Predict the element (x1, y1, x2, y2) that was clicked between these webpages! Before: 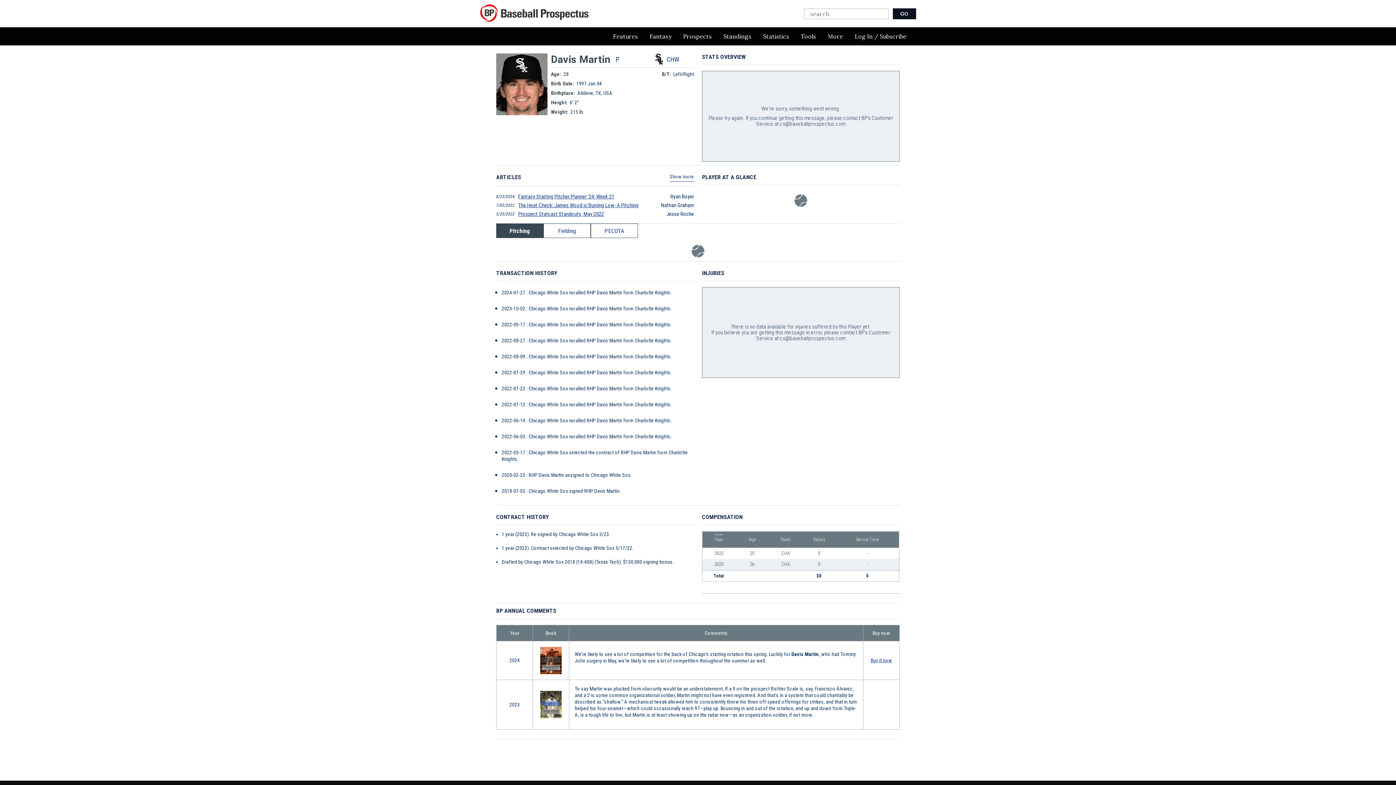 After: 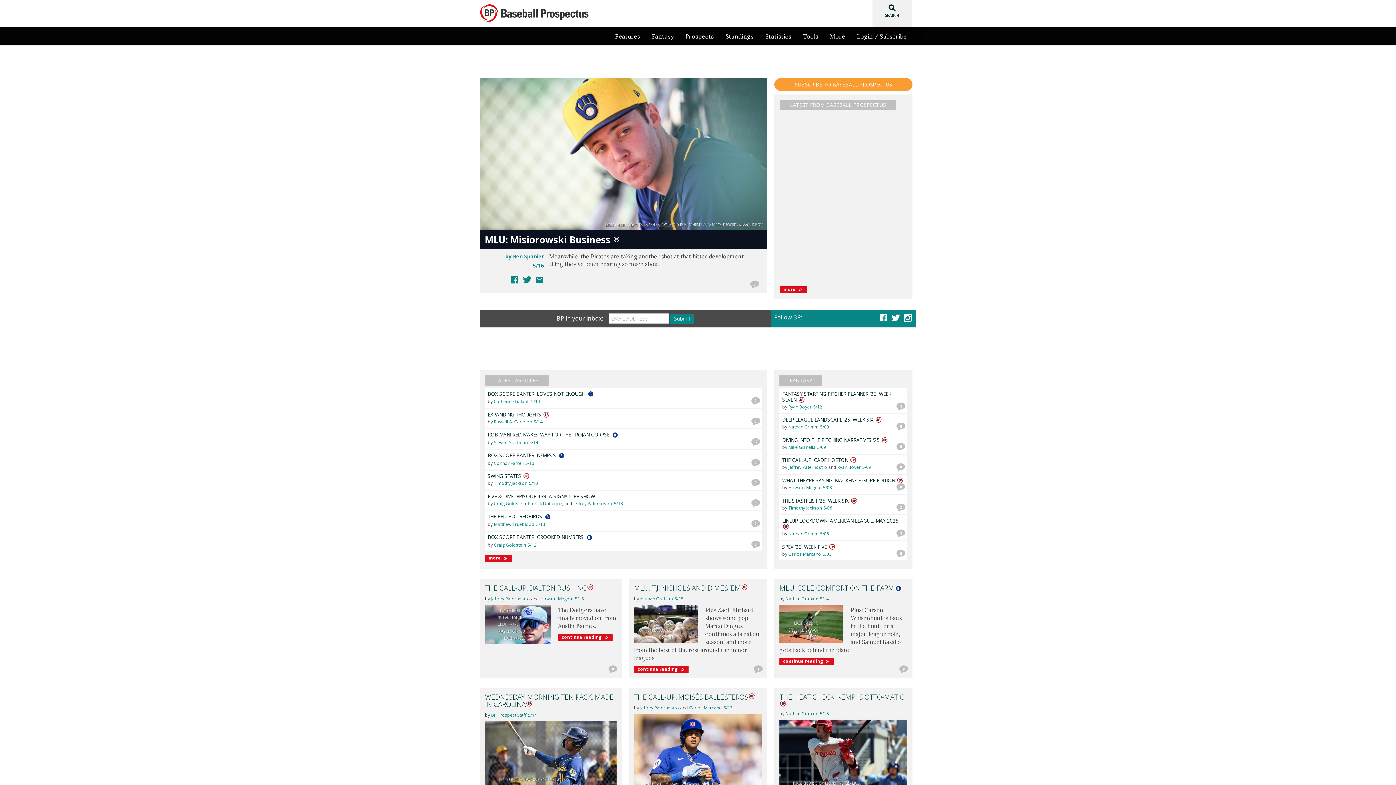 Action: bbox: (677, 27, 717, 45) label: Prospects